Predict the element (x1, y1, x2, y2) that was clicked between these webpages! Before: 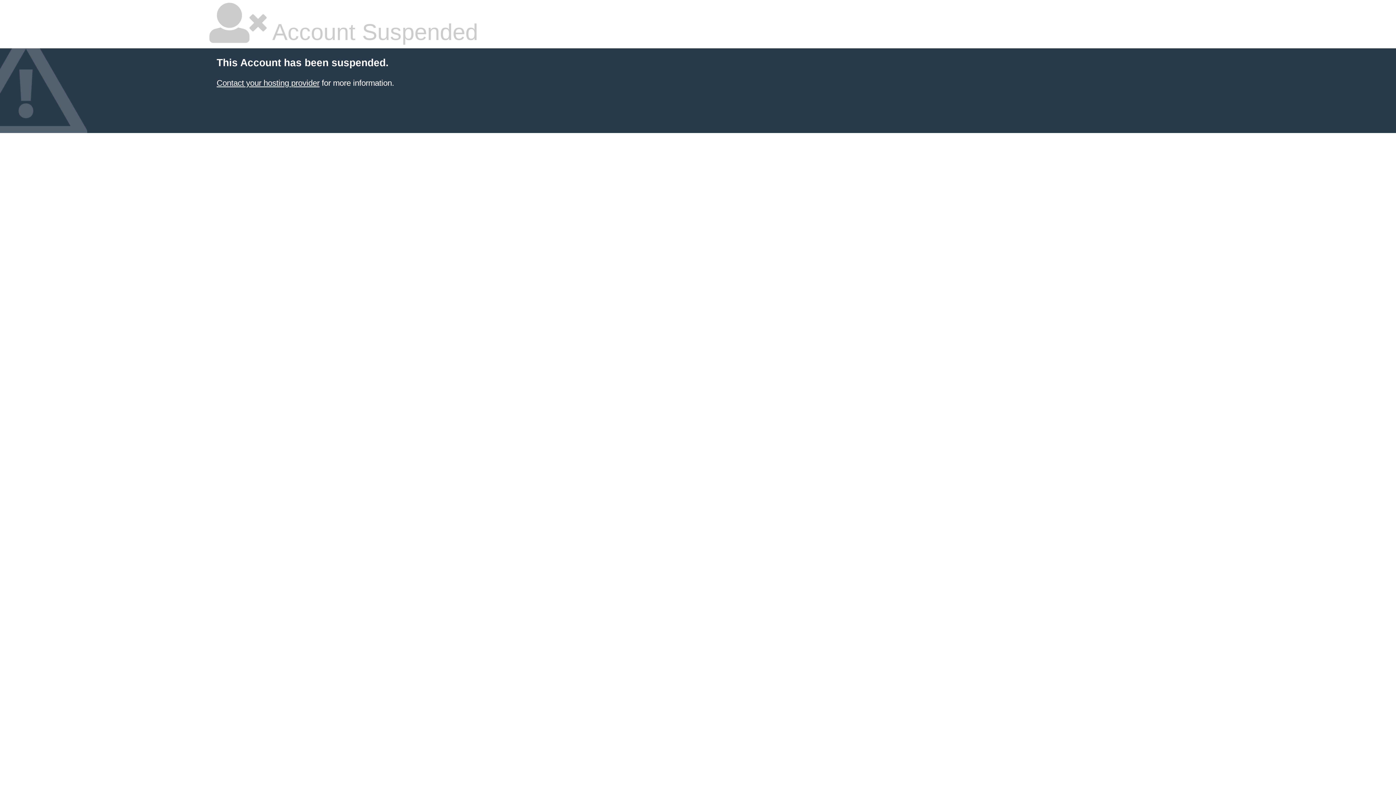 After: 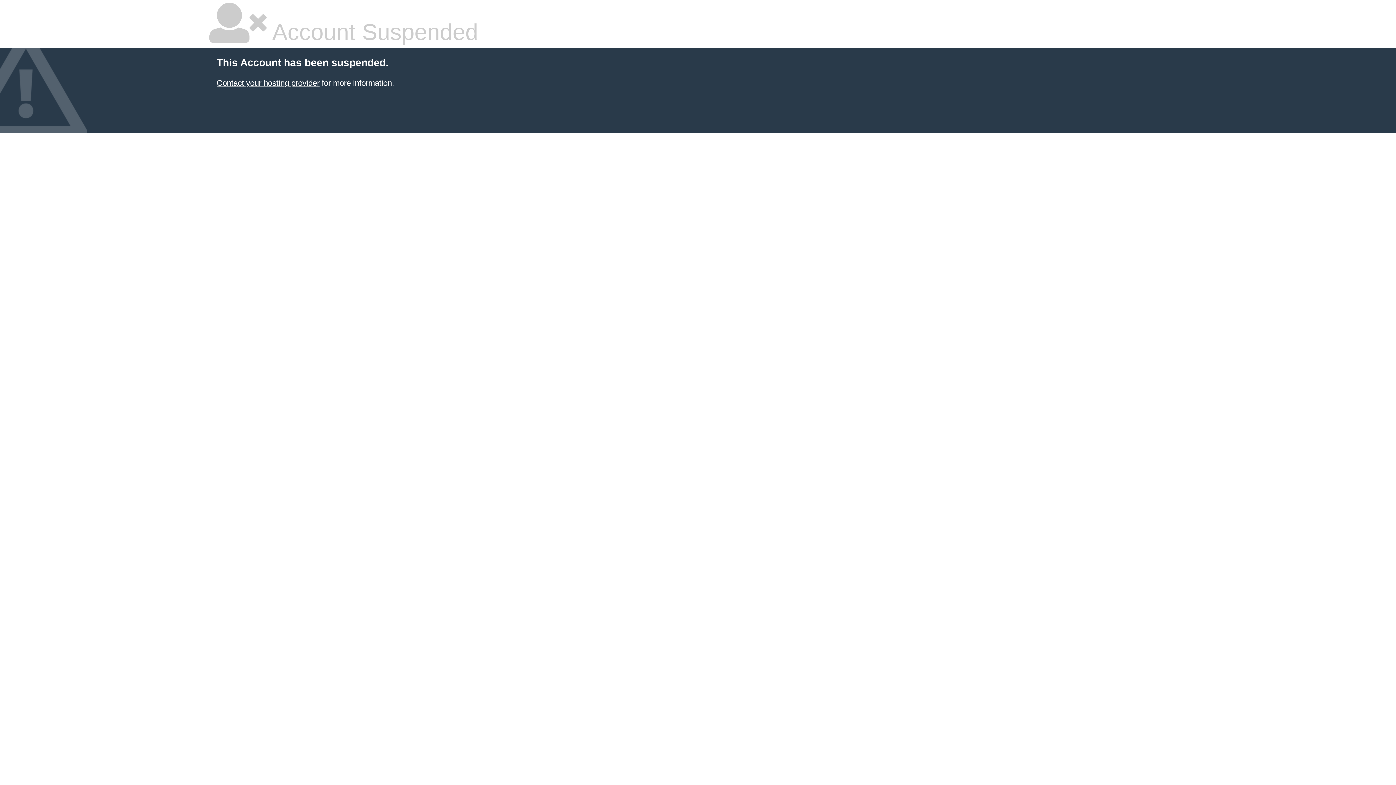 Action: bbox: (216, 78, 319, 87) label: Contact your hosting provider